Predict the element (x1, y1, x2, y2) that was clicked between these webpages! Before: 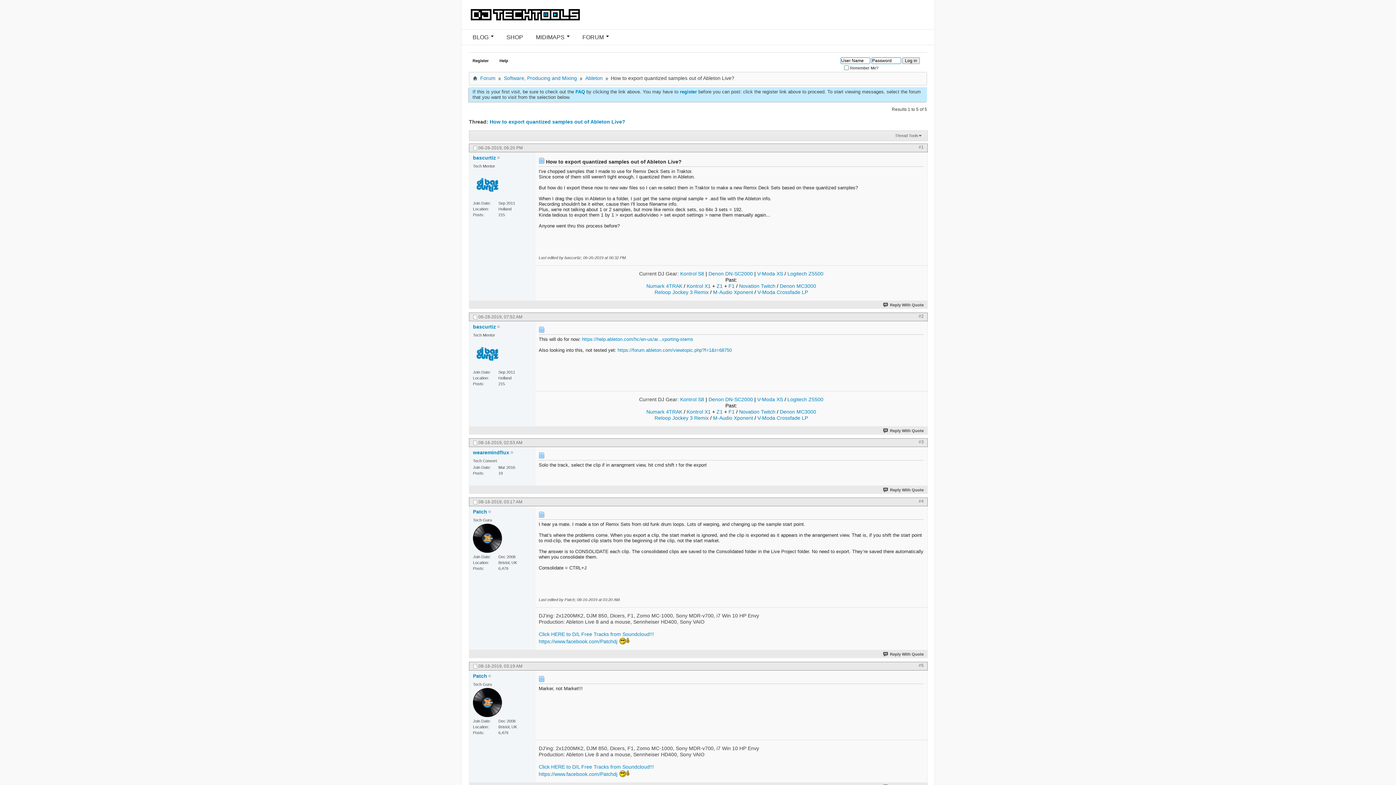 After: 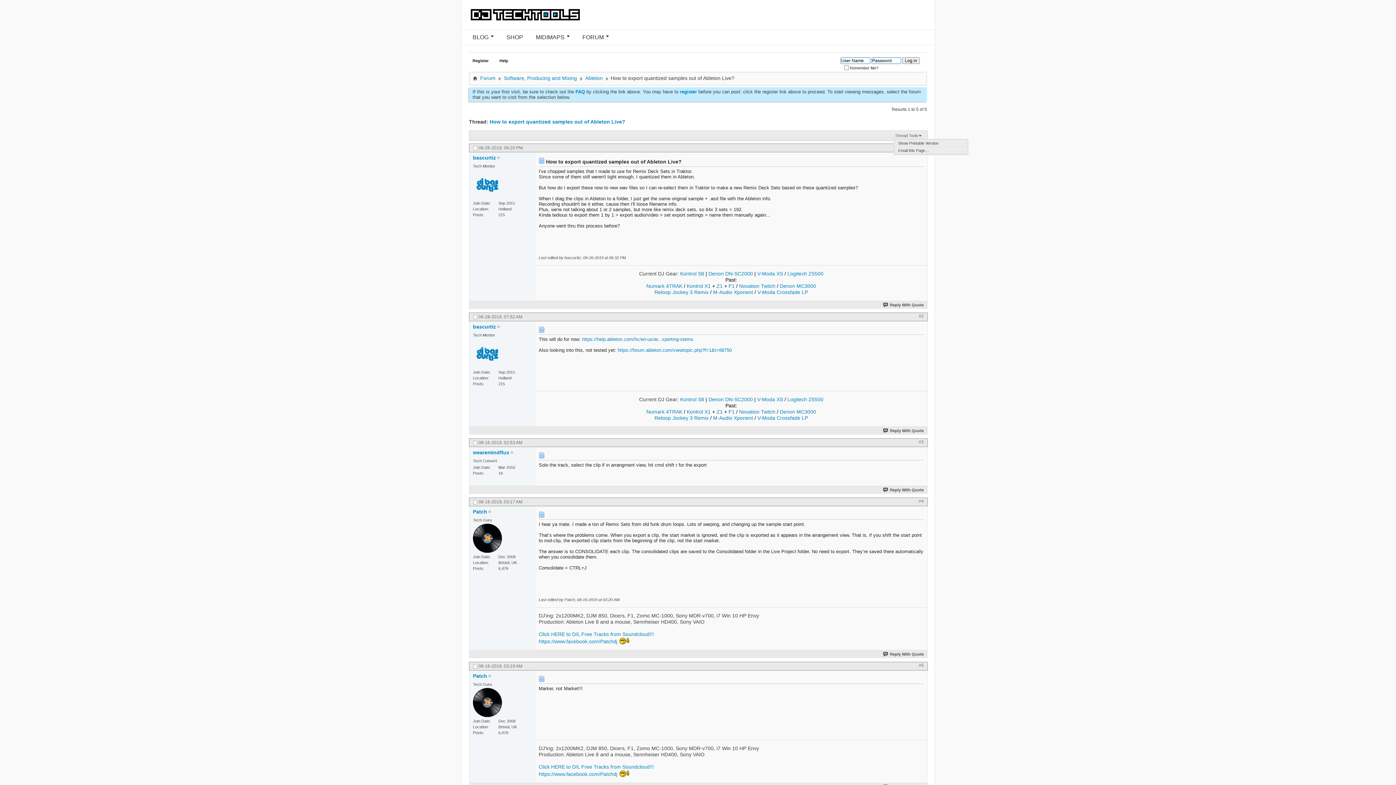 Action: bbox: (893, 132, 924, 139) label: Thread Tools